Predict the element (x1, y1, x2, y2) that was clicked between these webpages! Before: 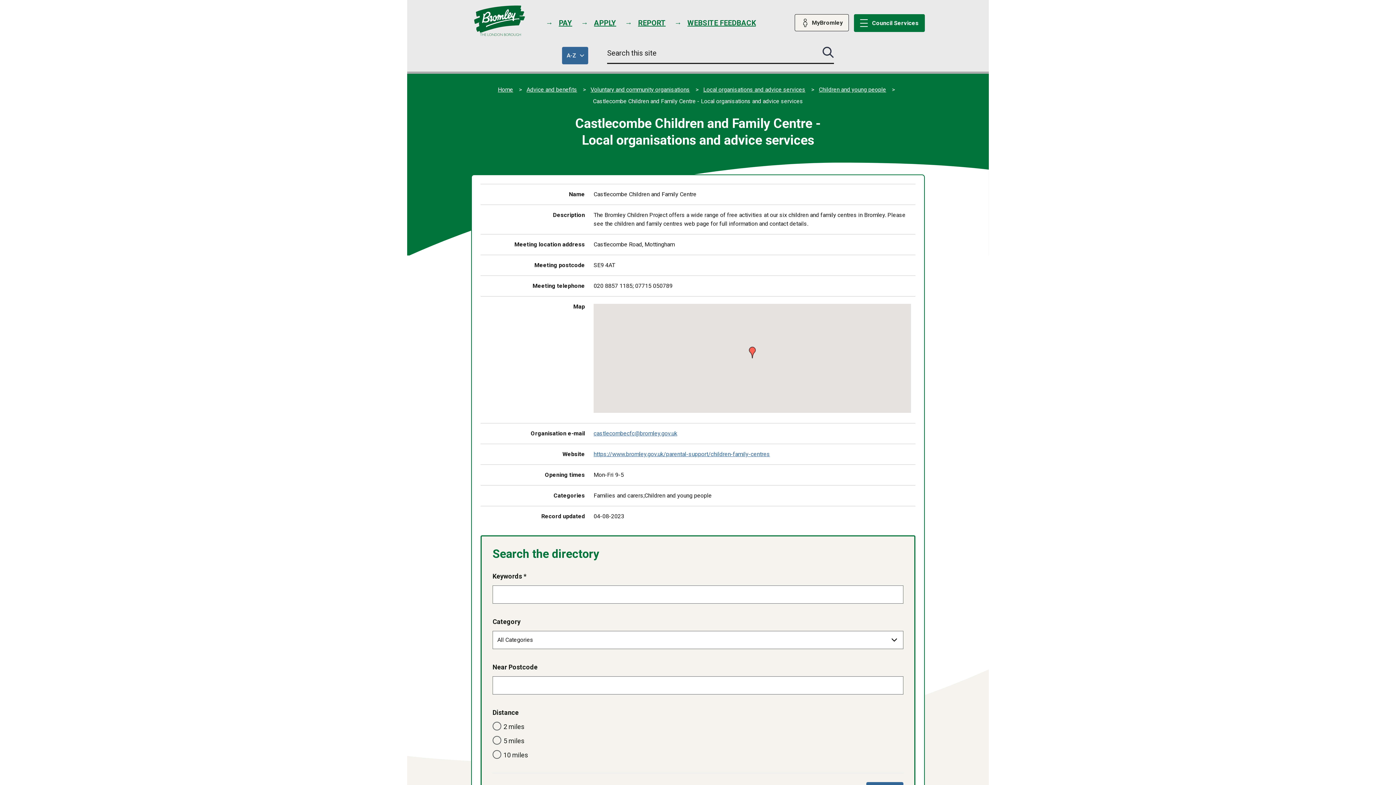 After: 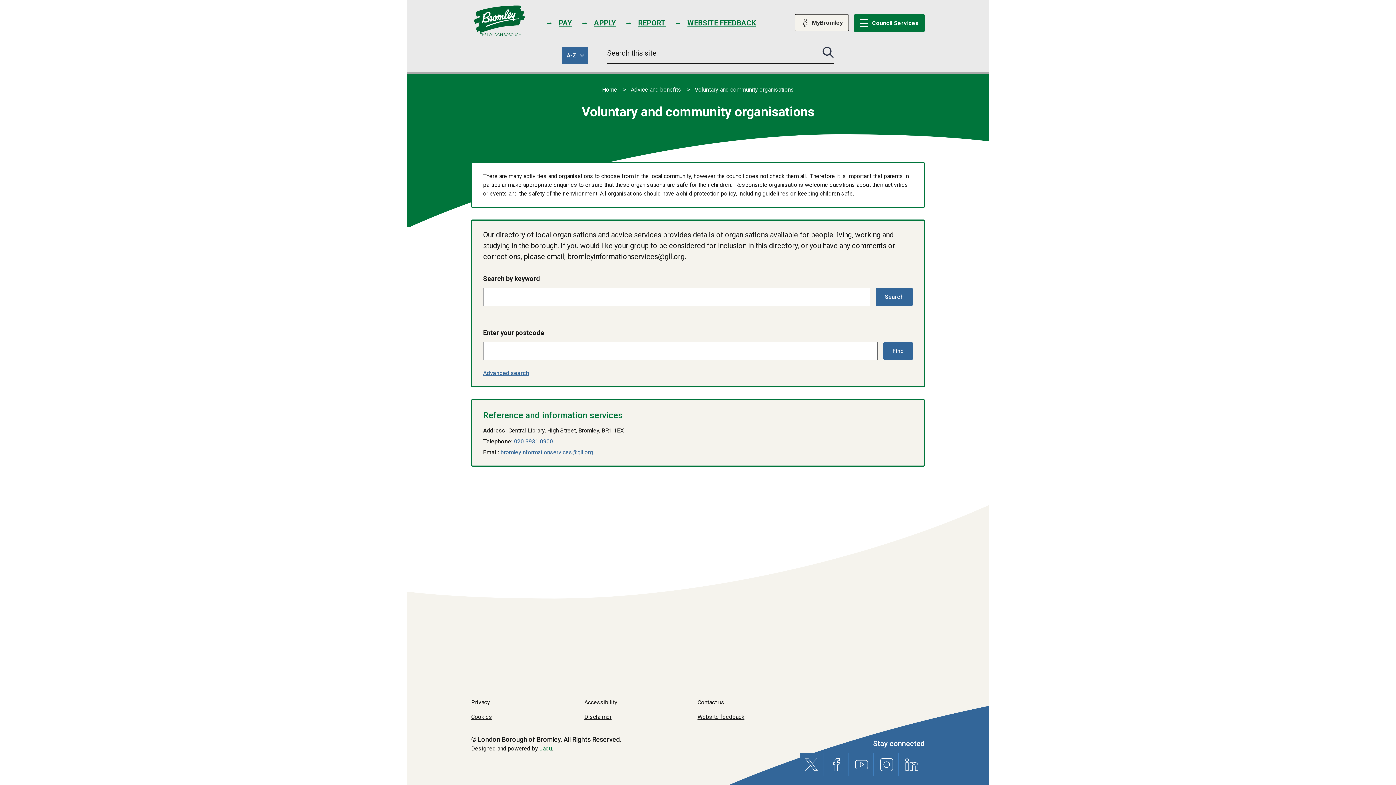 Action: label: Voluntary and community organisations bbox: (590, 85, 690, 94)